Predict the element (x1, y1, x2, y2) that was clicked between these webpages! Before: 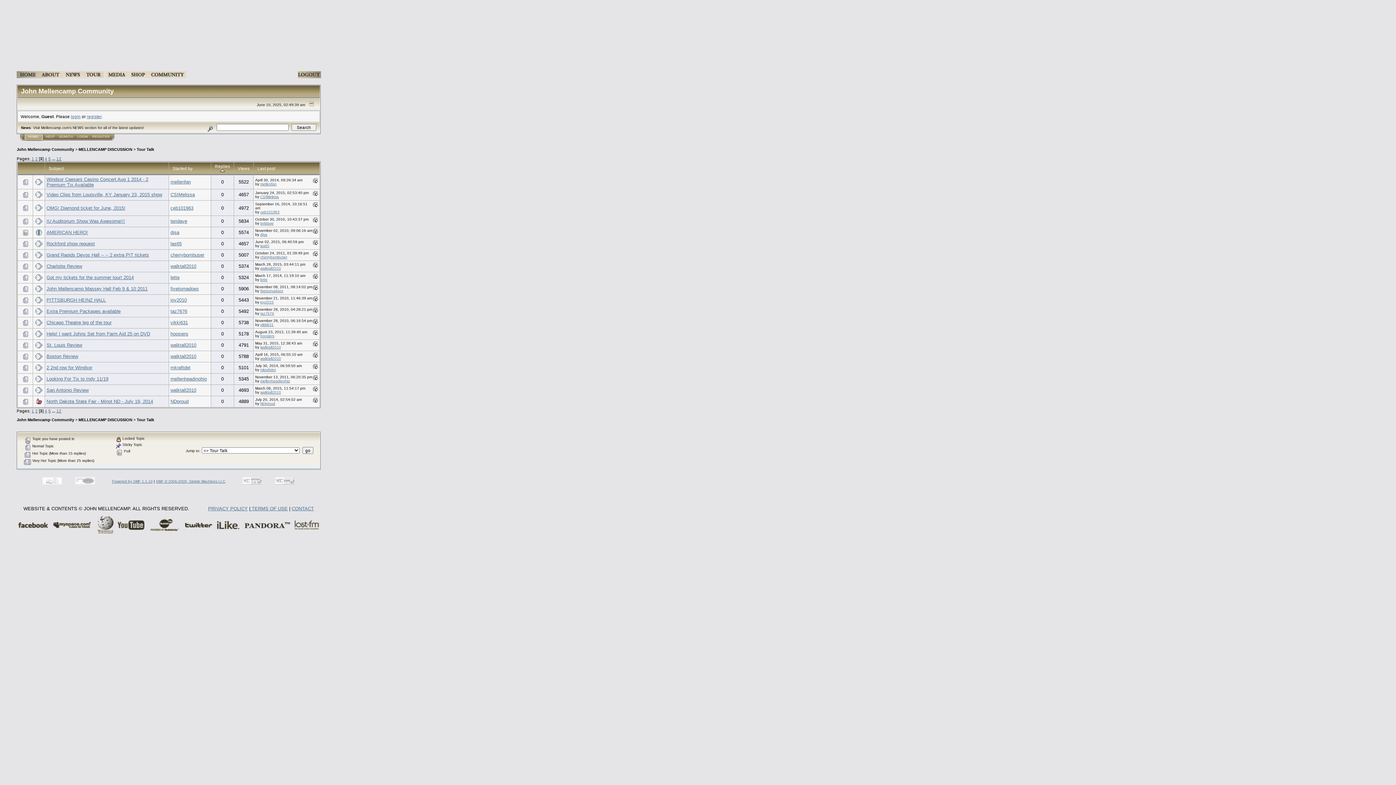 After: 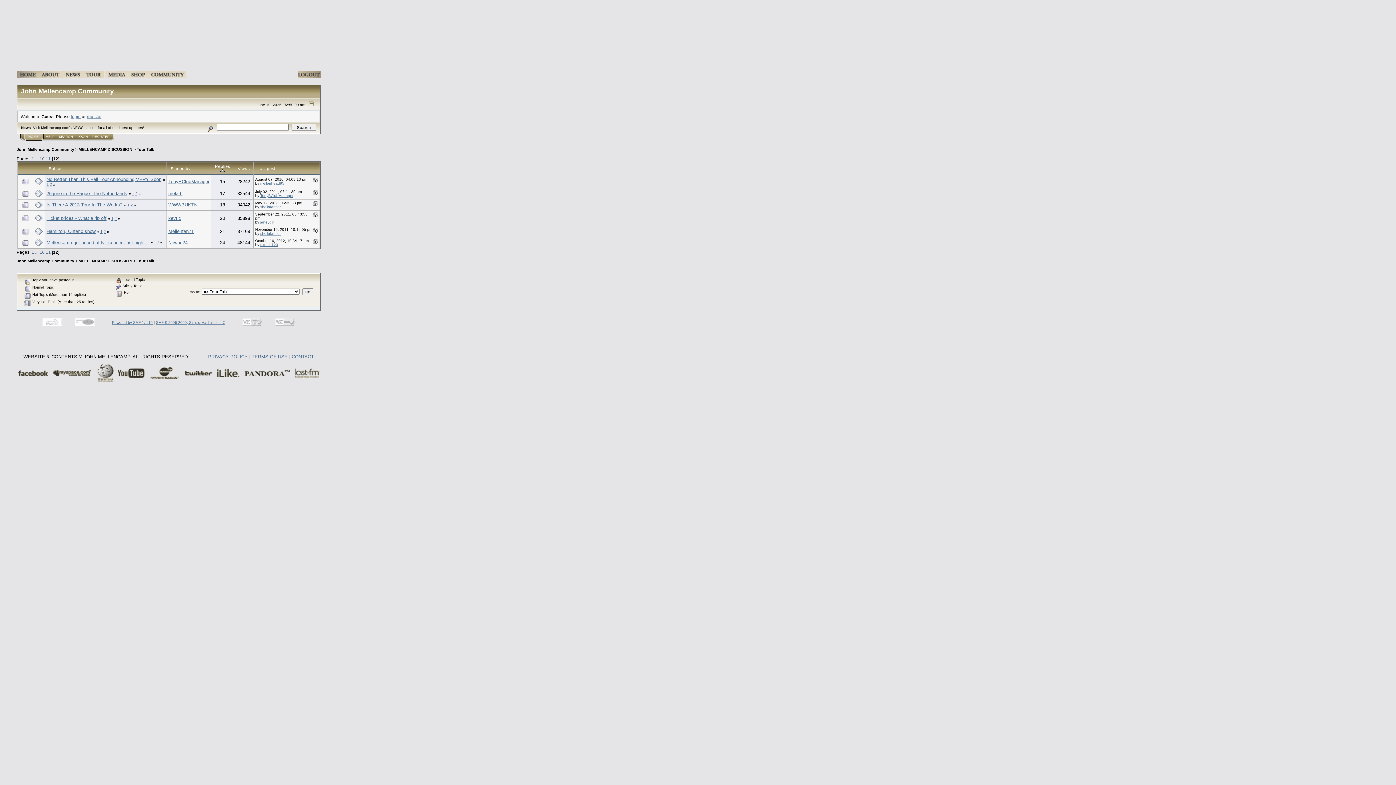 Action: label: 12 bbox: (56, 408, 61, 413)